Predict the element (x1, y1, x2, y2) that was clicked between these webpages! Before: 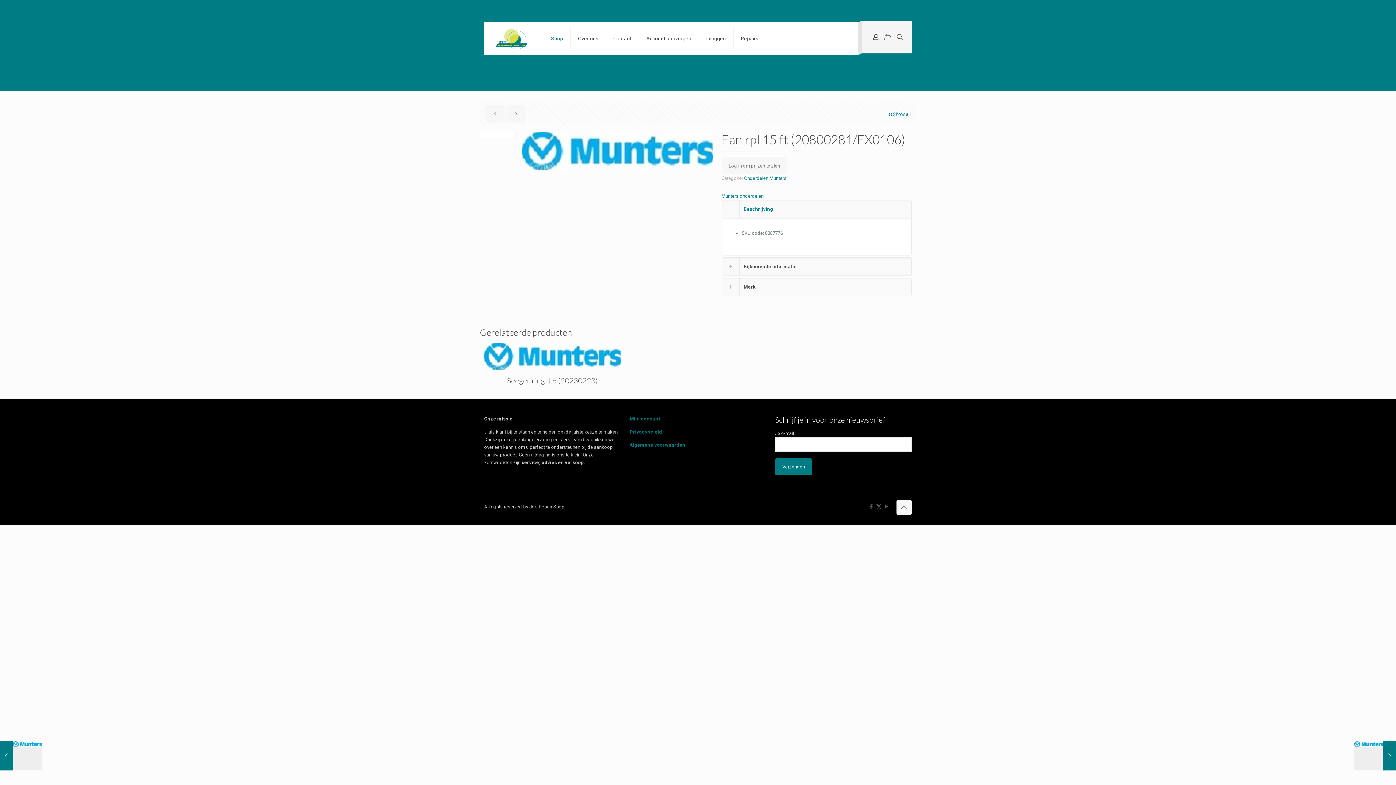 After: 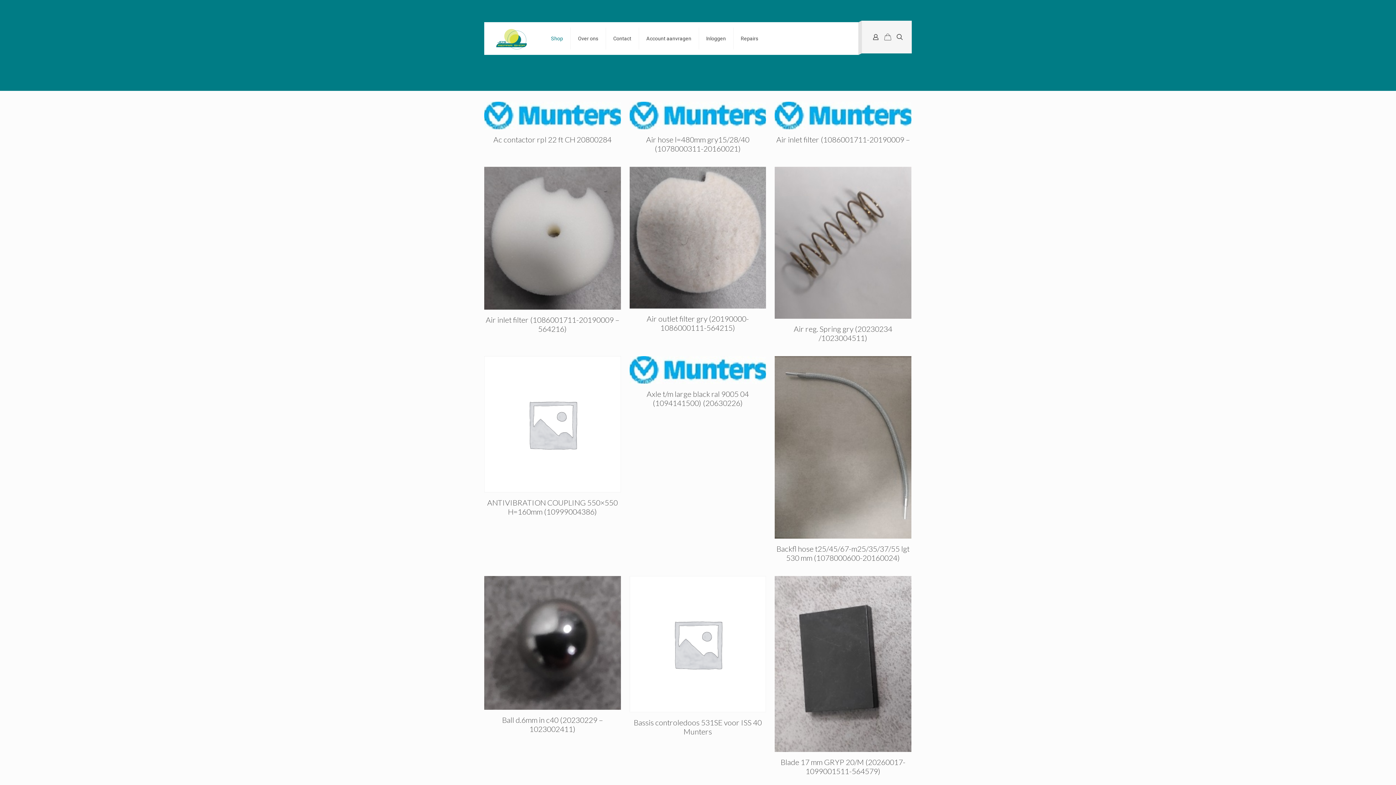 Action: bbox: (744, 175, 786, 181) label: Onderdelen Munters